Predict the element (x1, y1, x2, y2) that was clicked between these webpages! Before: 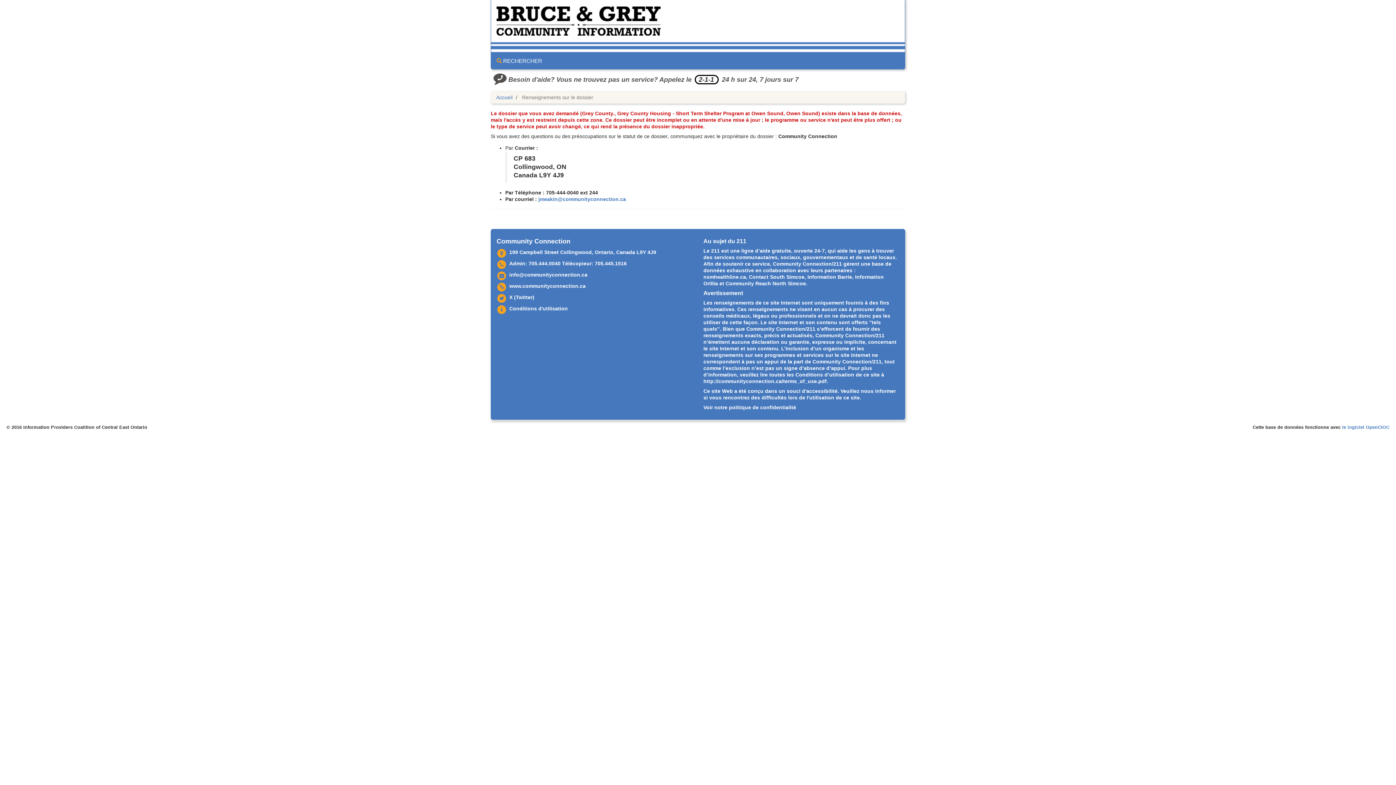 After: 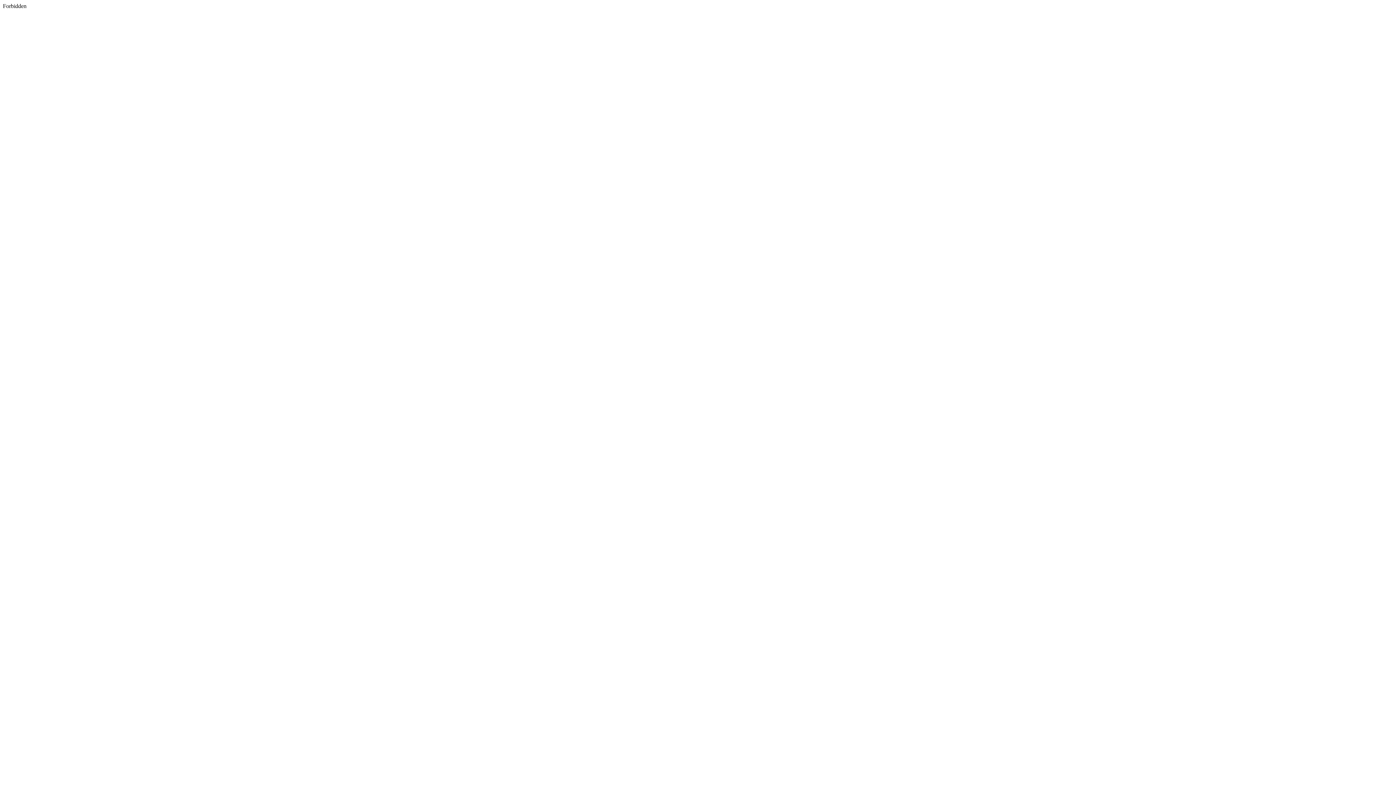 Action: bbox: (703, 378, 826, 384) label: http://communityconnection.ca/terms_of_use.pdf